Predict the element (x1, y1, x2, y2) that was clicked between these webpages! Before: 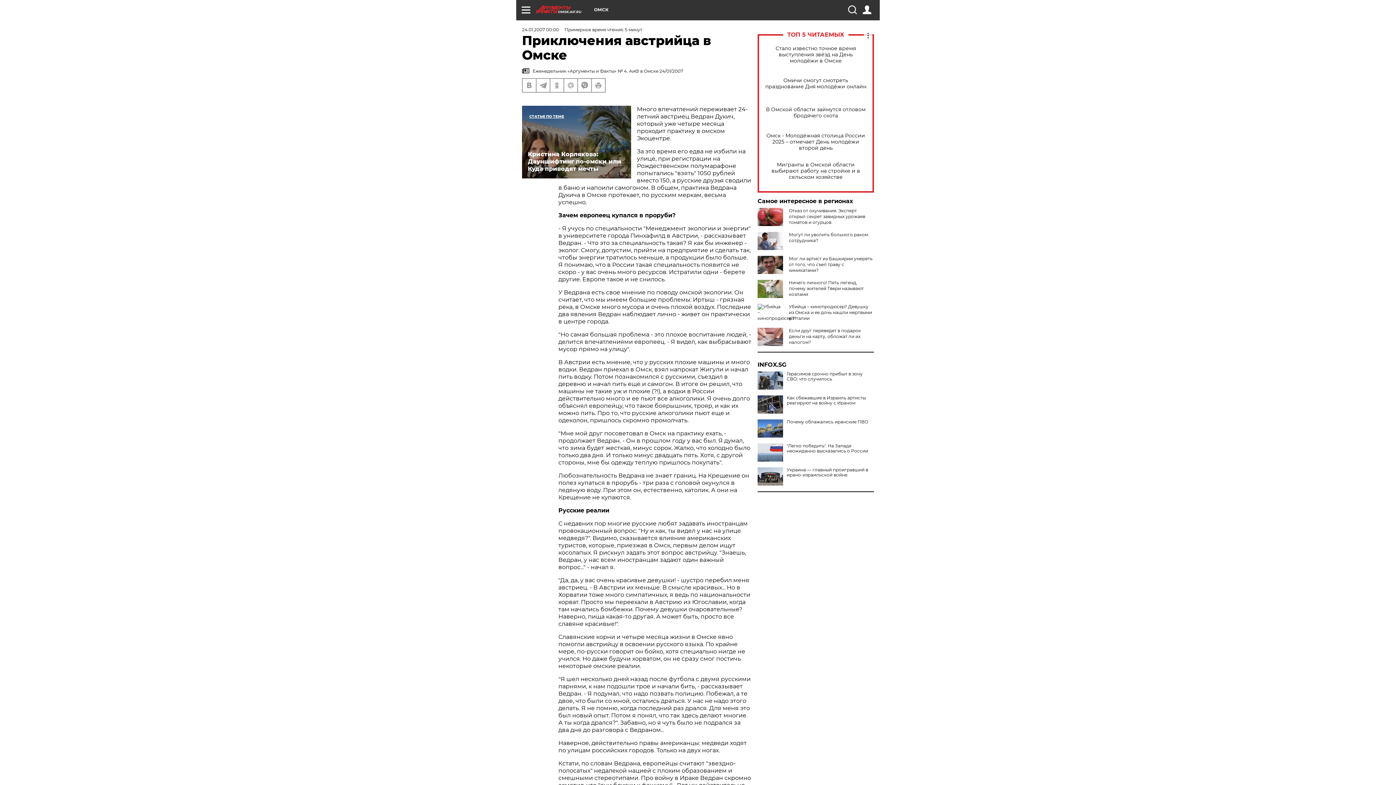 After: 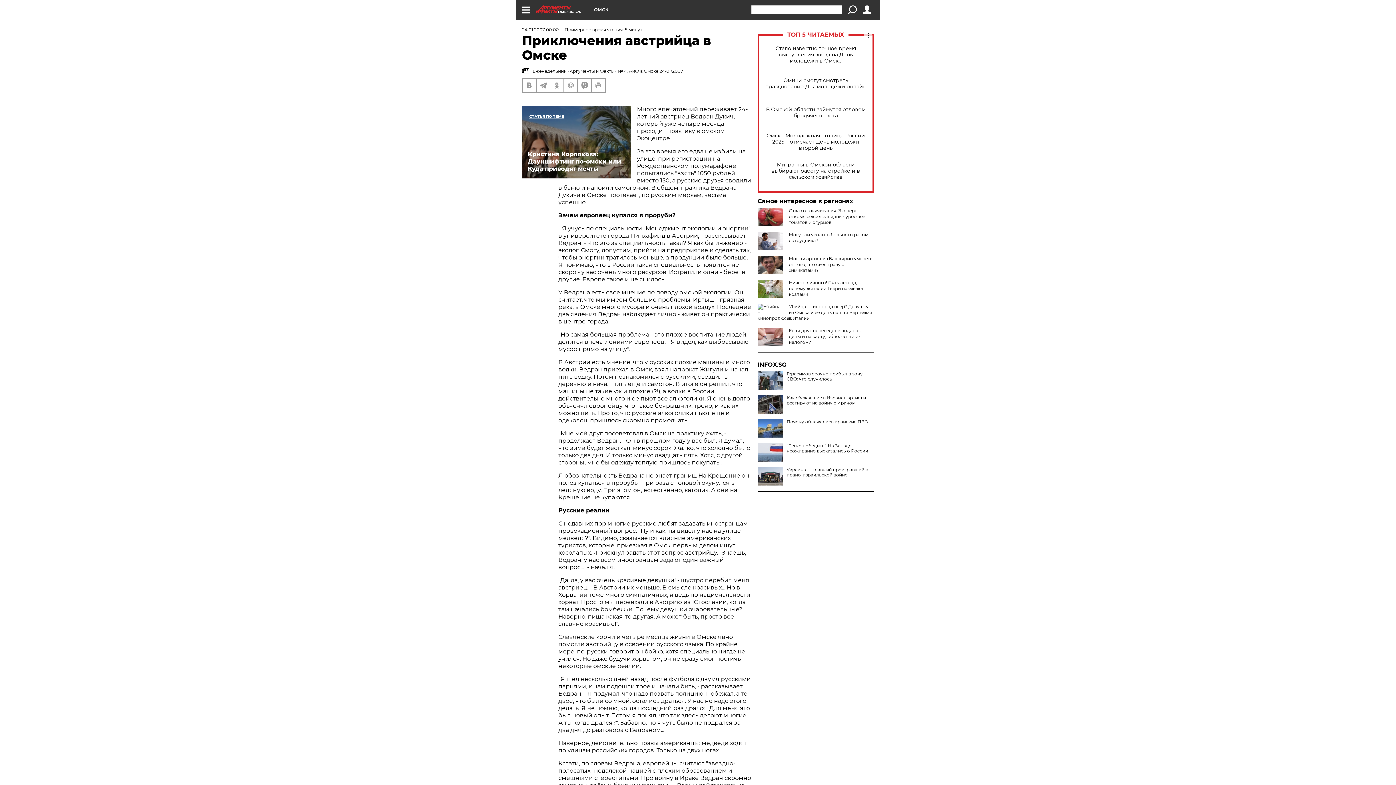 Action: bbox: (848, 5, 856, 14)